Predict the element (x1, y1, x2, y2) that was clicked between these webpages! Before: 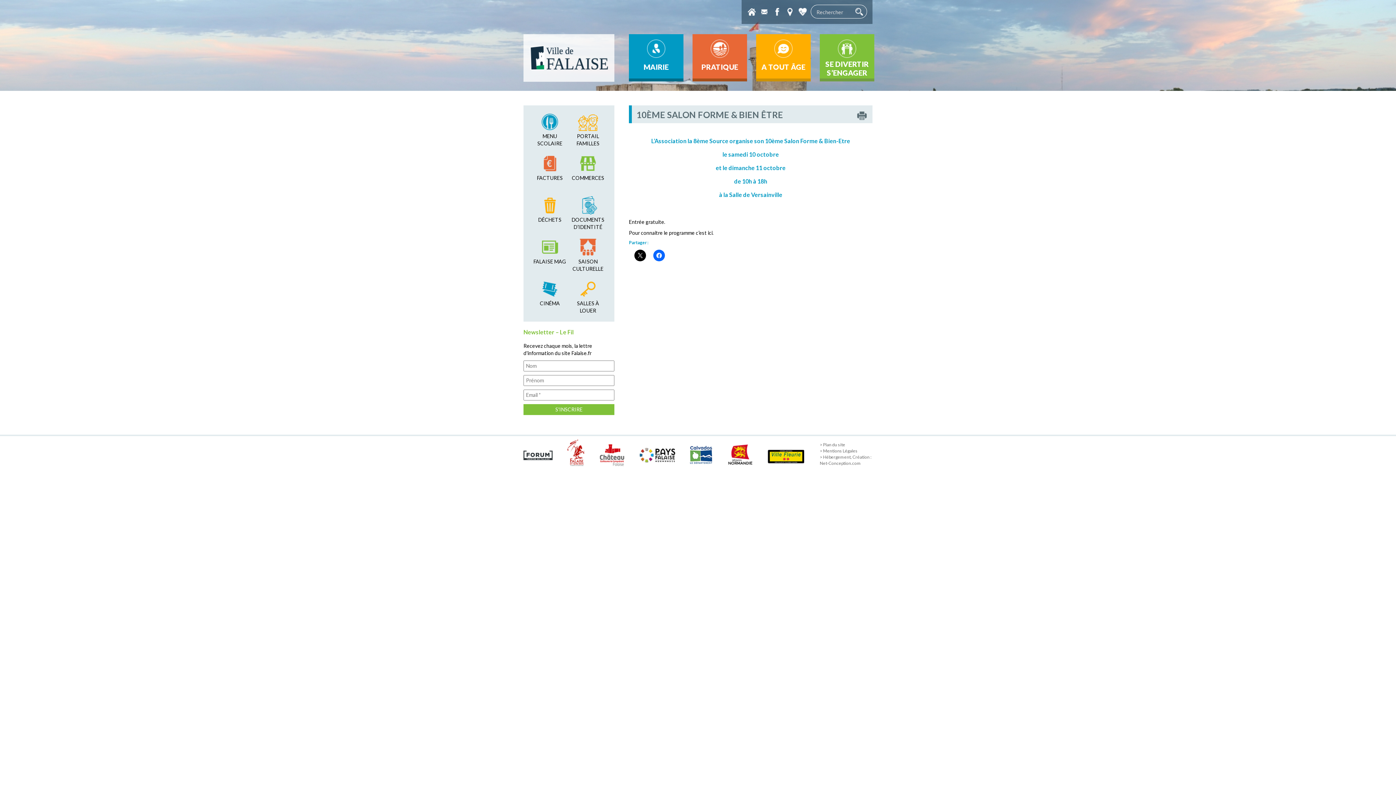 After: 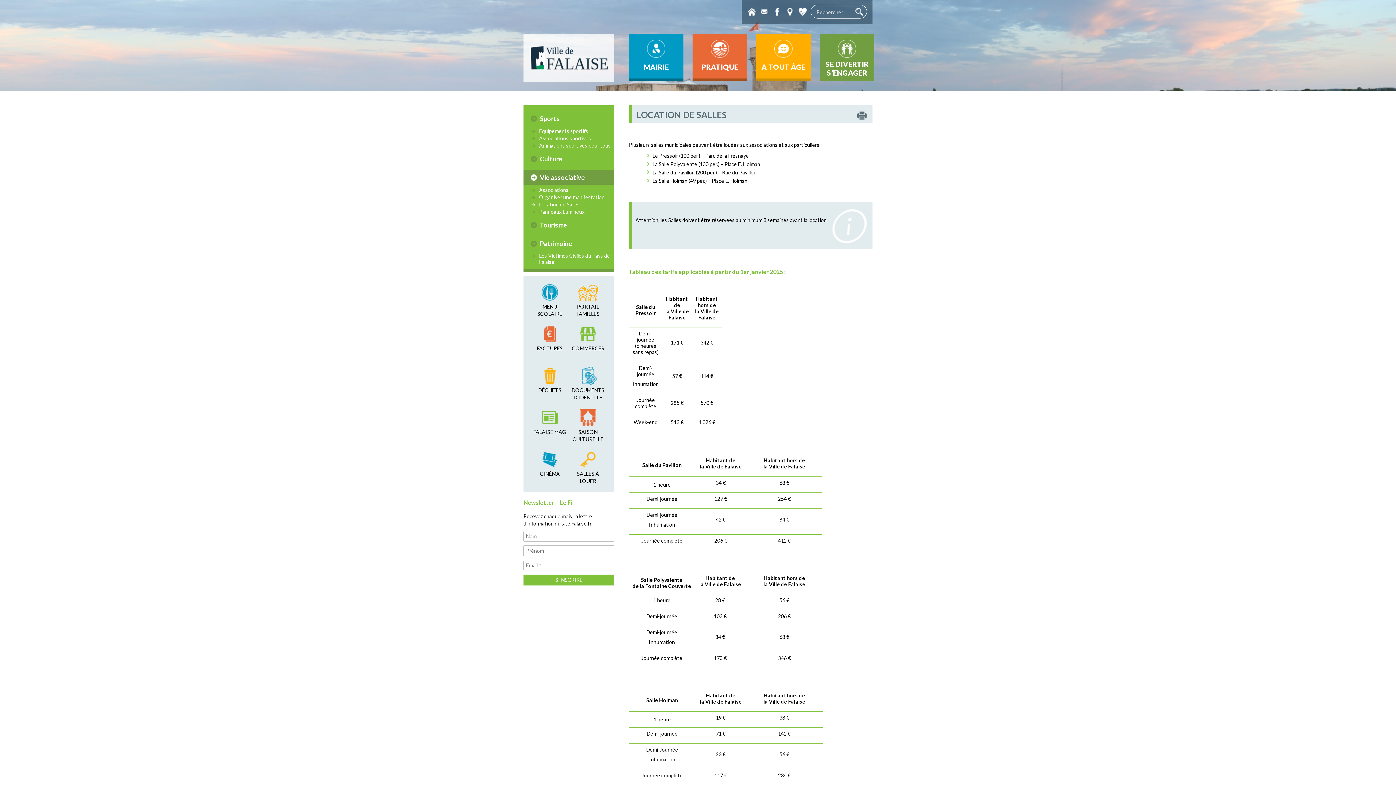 Action: bbox: (569, 280, 607, 314) label: SALLES À LOUER